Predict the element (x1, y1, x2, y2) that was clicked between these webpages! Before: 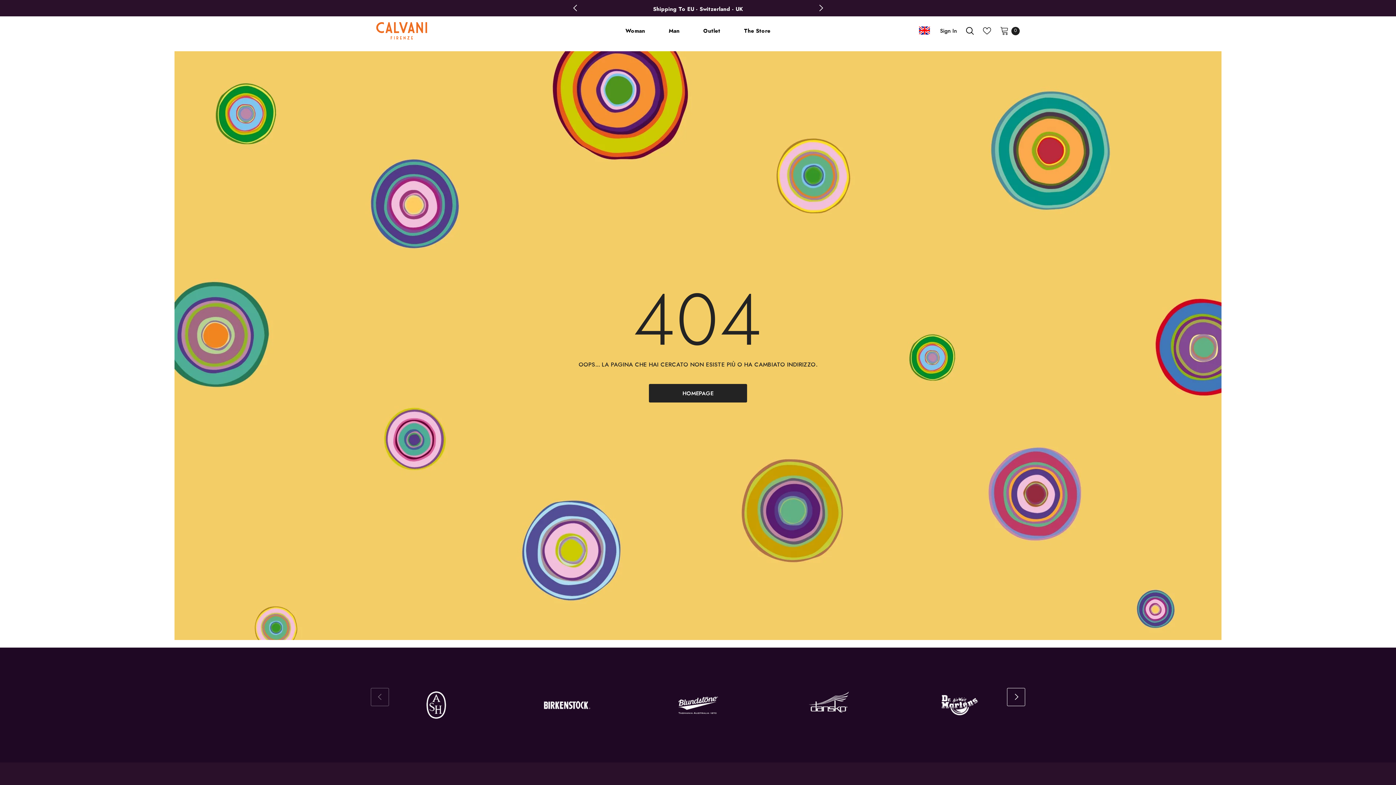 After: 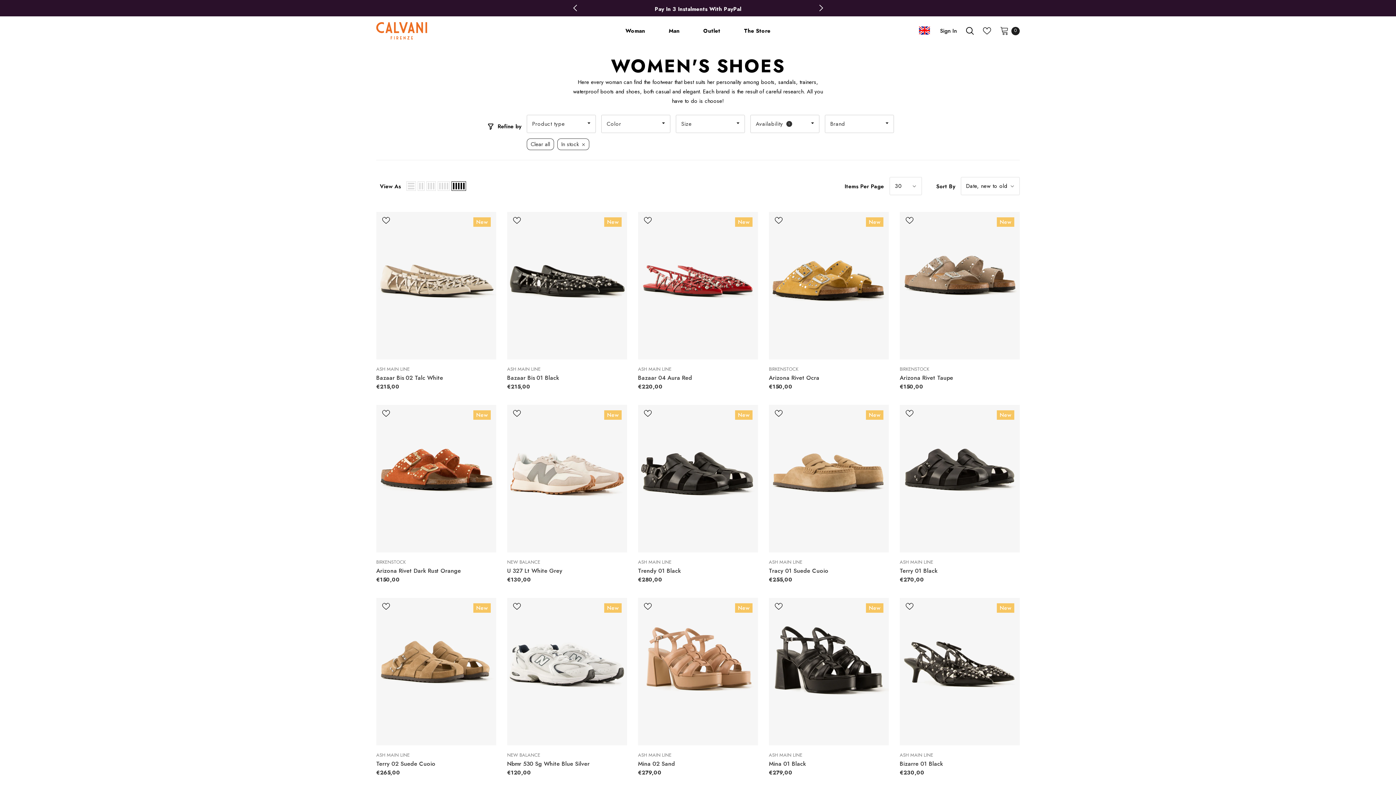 Action: bbox: (625, 19, 645, 44) label: Woman